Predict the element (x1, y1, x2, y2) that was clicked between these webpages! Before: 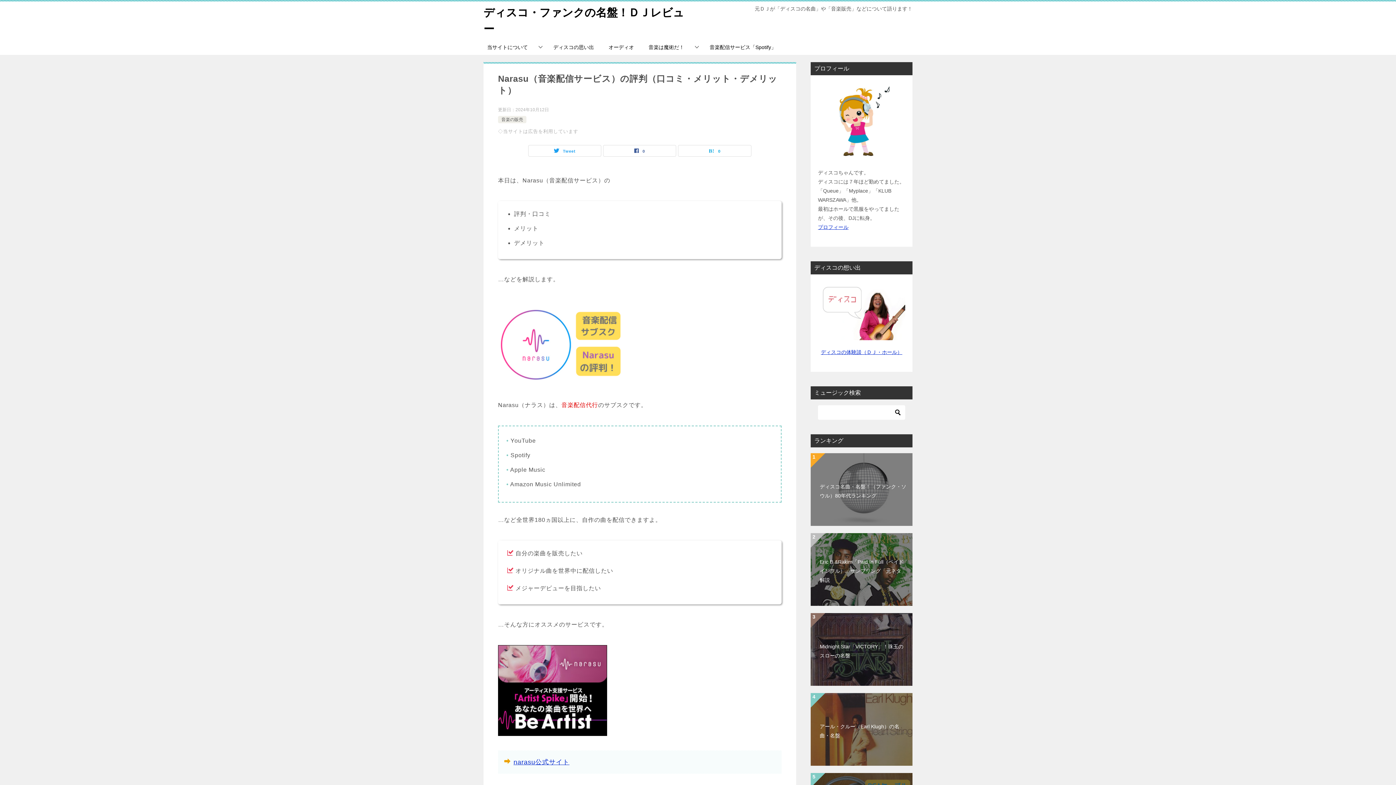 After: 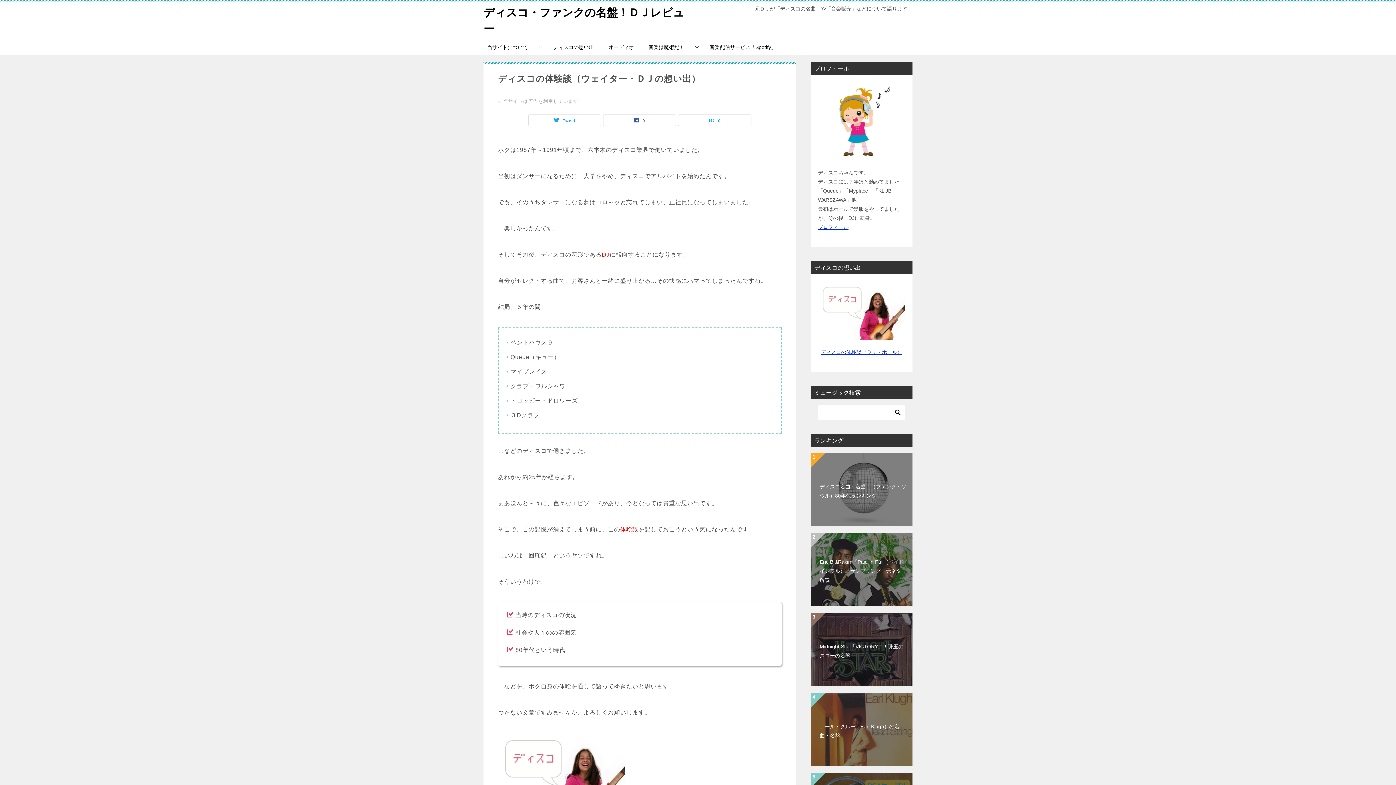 Action: label: ディスコの体験談（ＤＪ・ホール） bbox: (821, 349, 902, 355)